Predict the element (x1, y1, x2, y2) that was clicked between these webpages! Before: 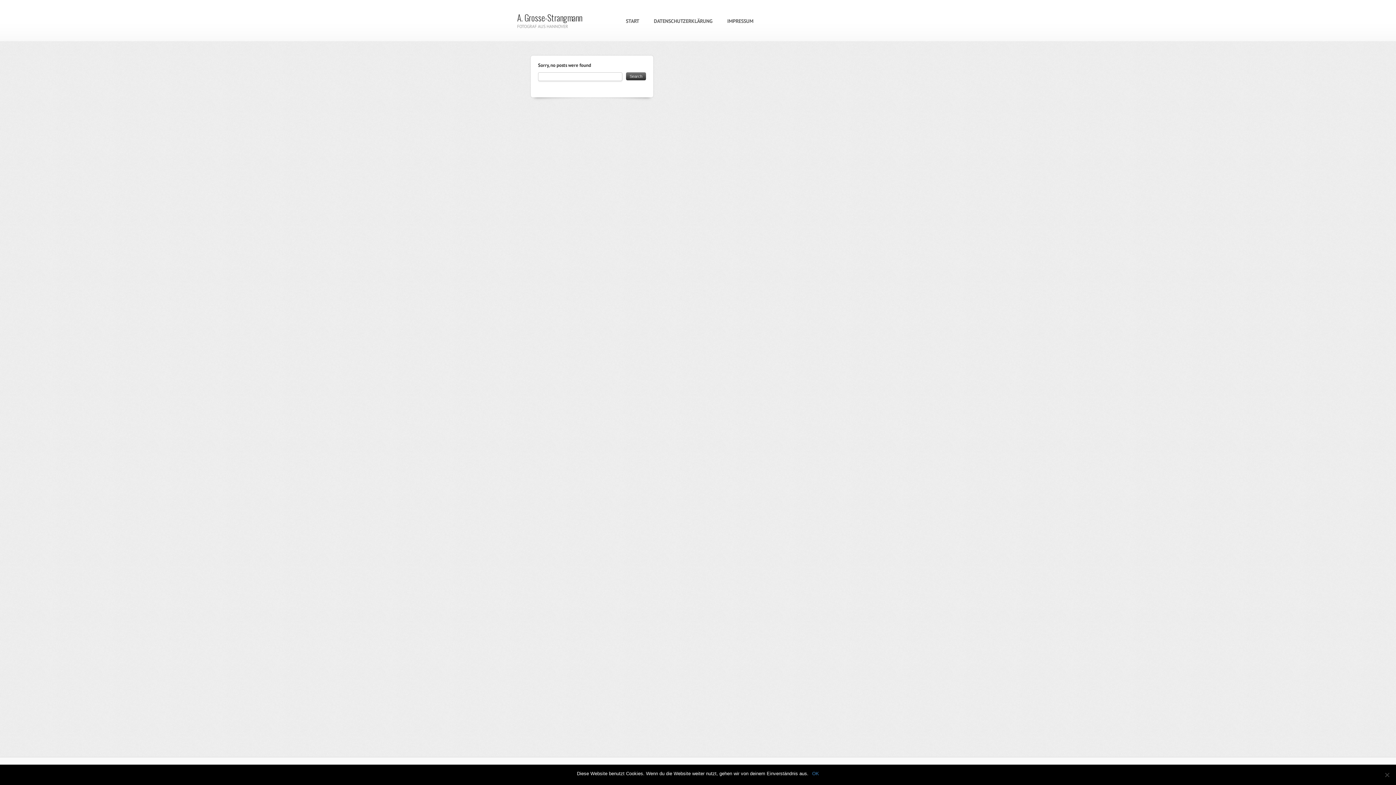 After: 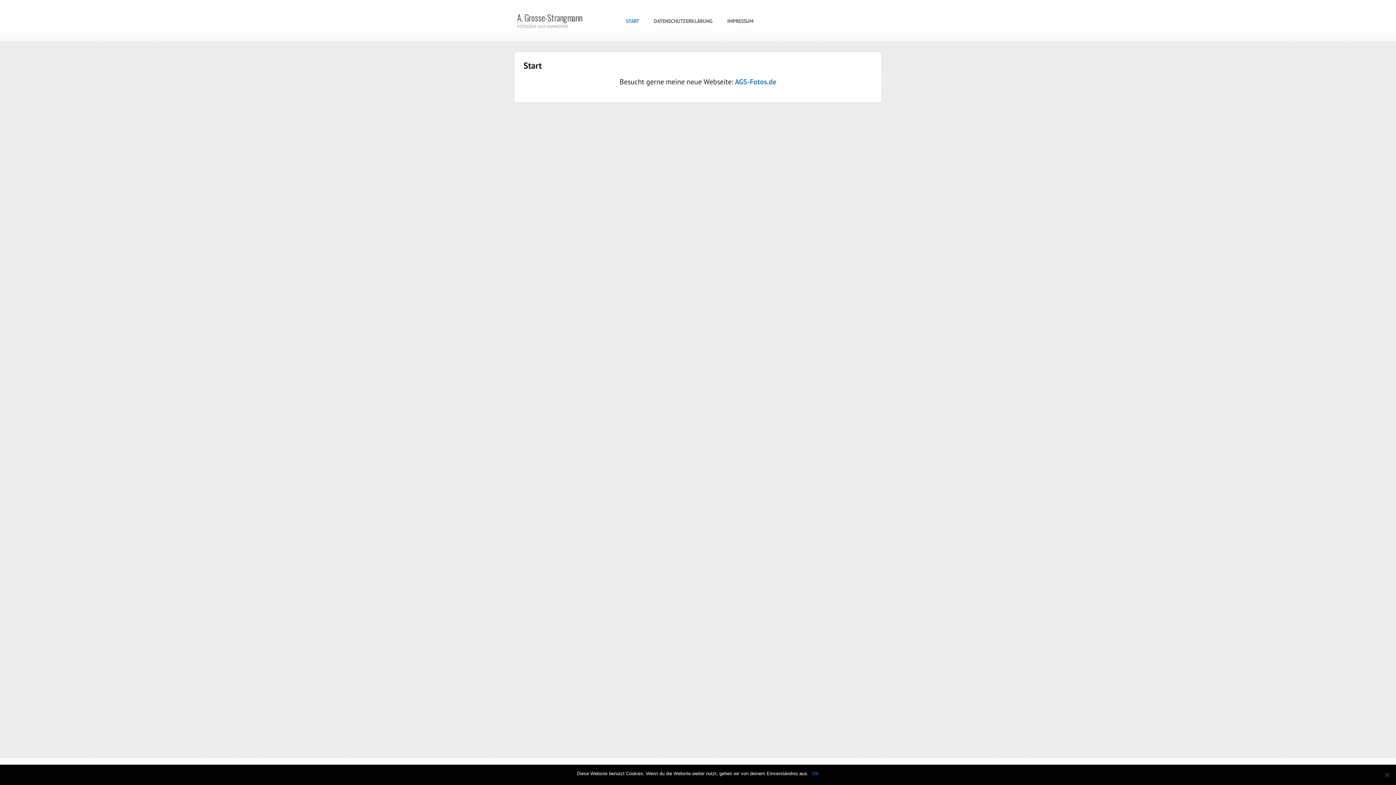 Action: label: START bbox: (626, 17, 639, 24)